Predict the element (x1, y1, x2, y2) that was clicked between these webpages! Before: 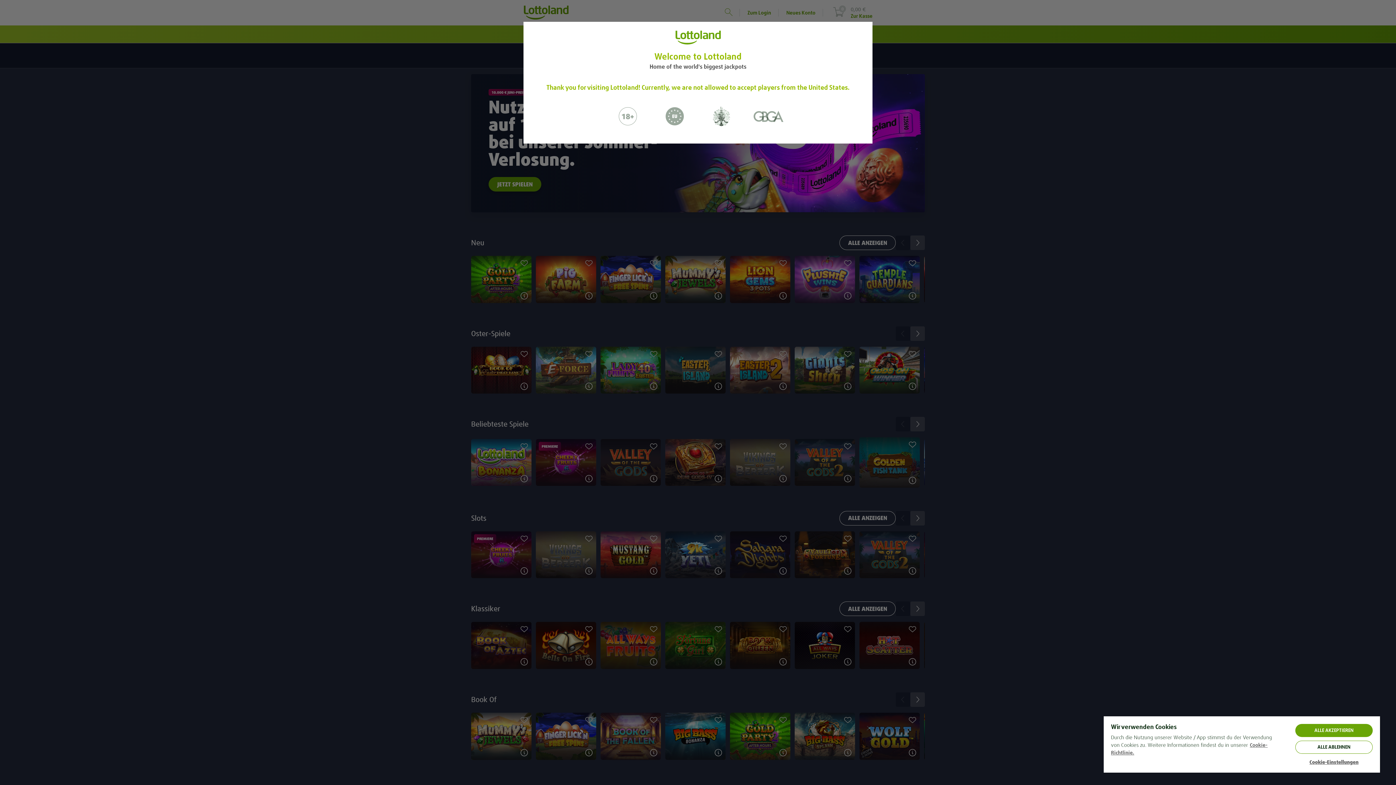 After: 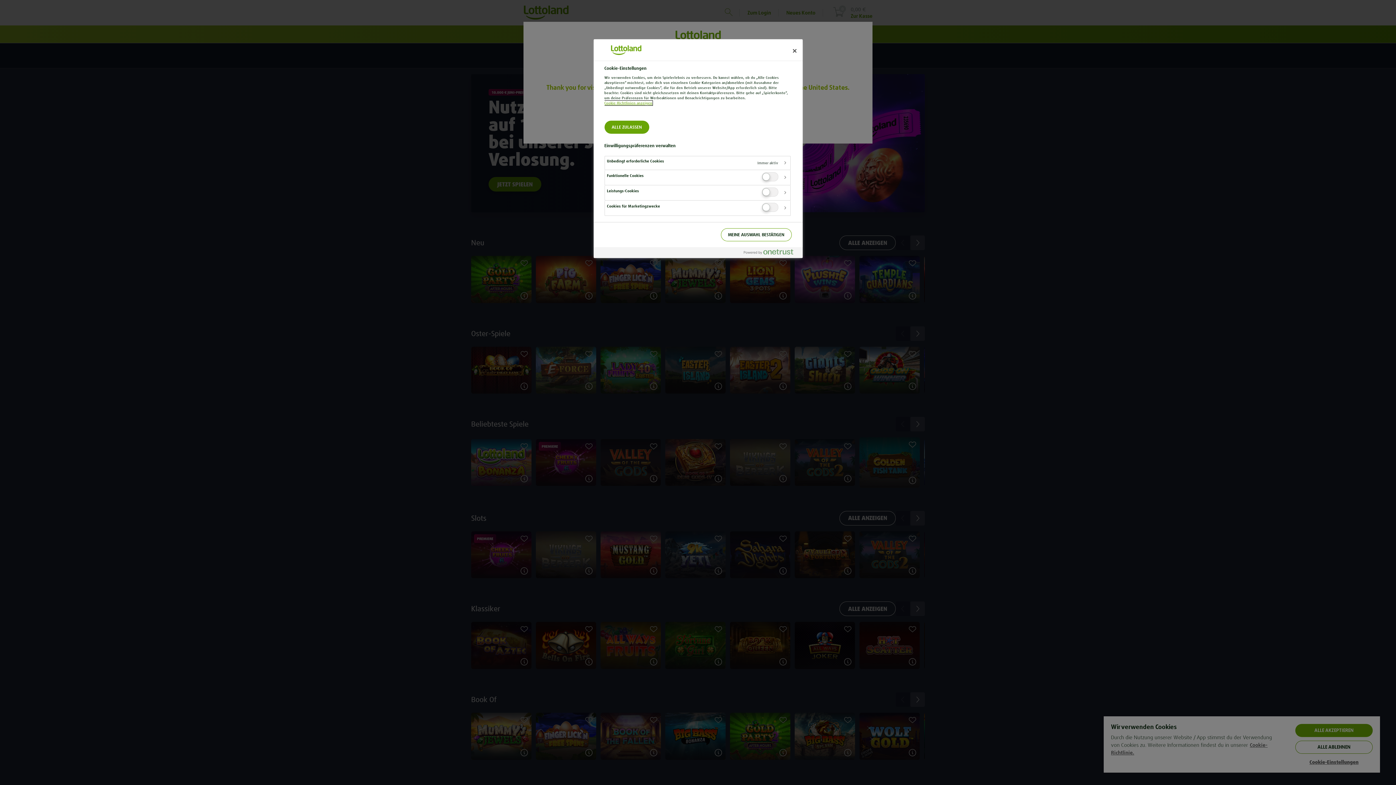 Action: bbox: (1295, 759, 1373, 765) label: Cookie-Einstellungen